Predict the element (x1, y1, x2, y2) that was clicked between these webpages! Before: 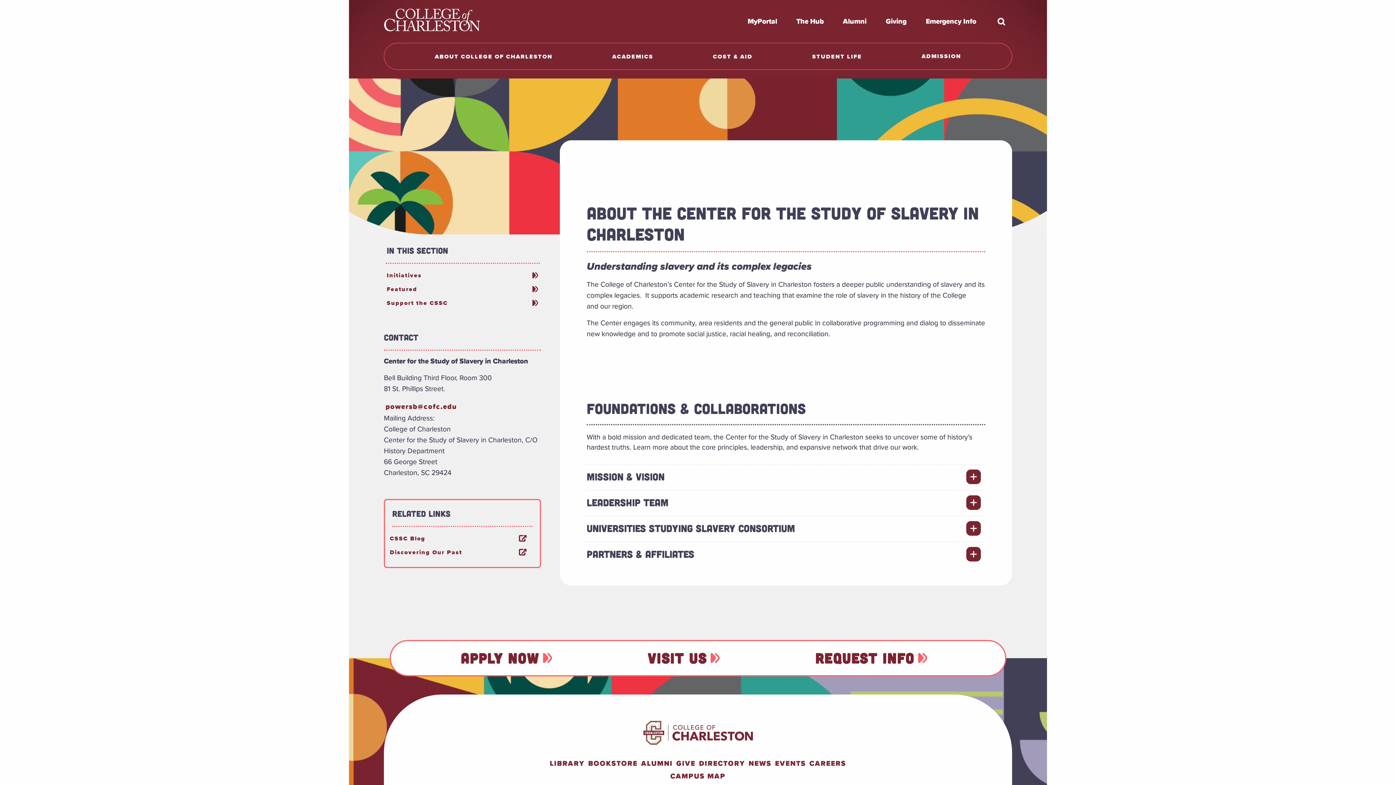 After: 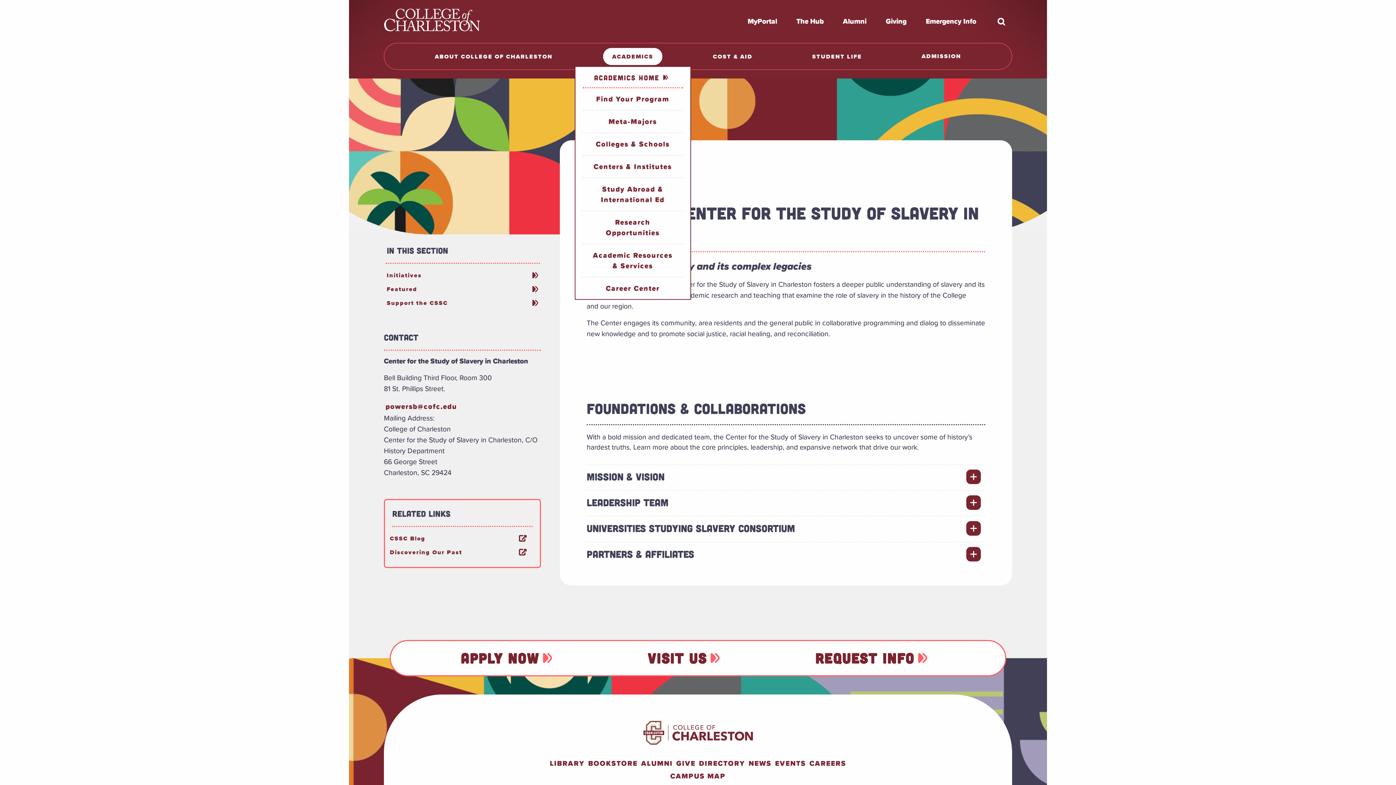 Action: bbox: (603, 47, 662, 64) label: ACADEMICS